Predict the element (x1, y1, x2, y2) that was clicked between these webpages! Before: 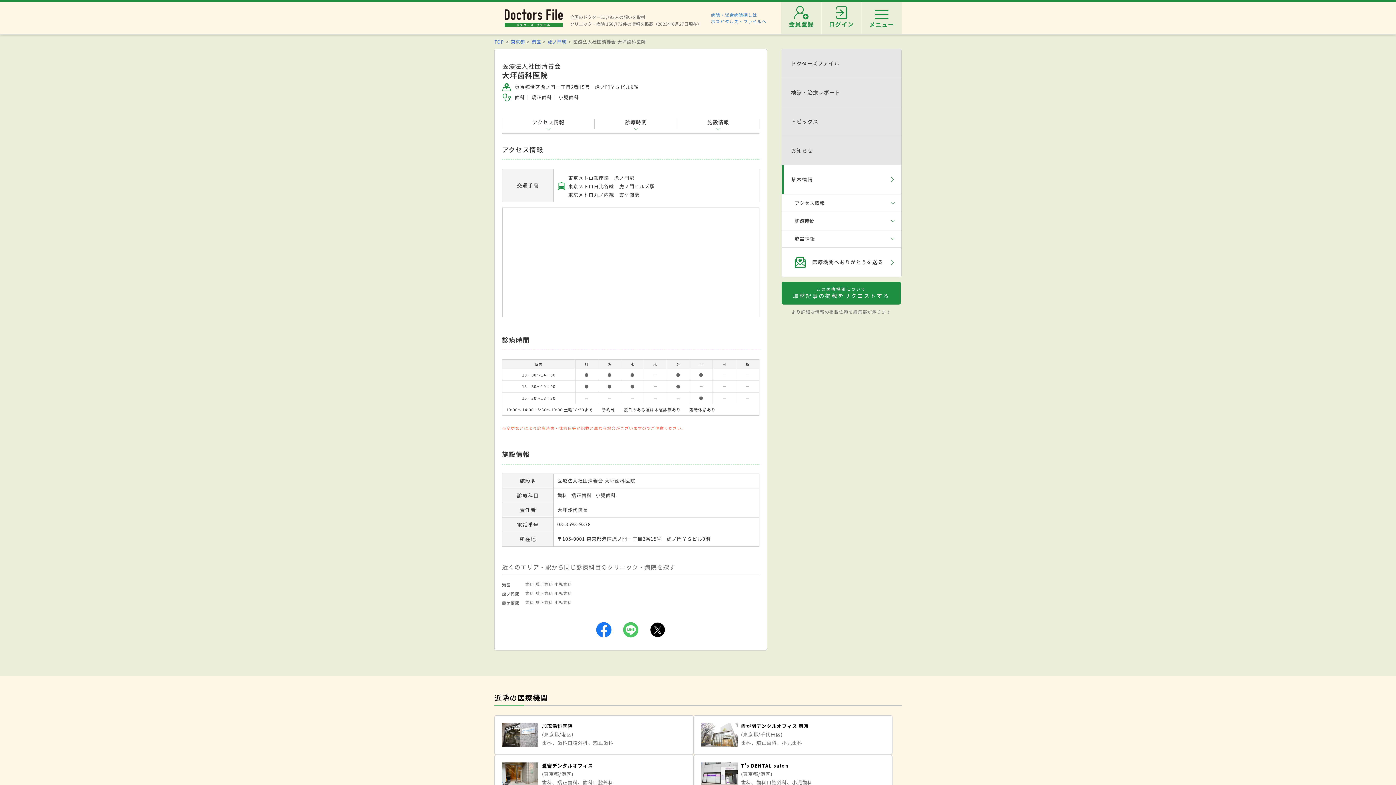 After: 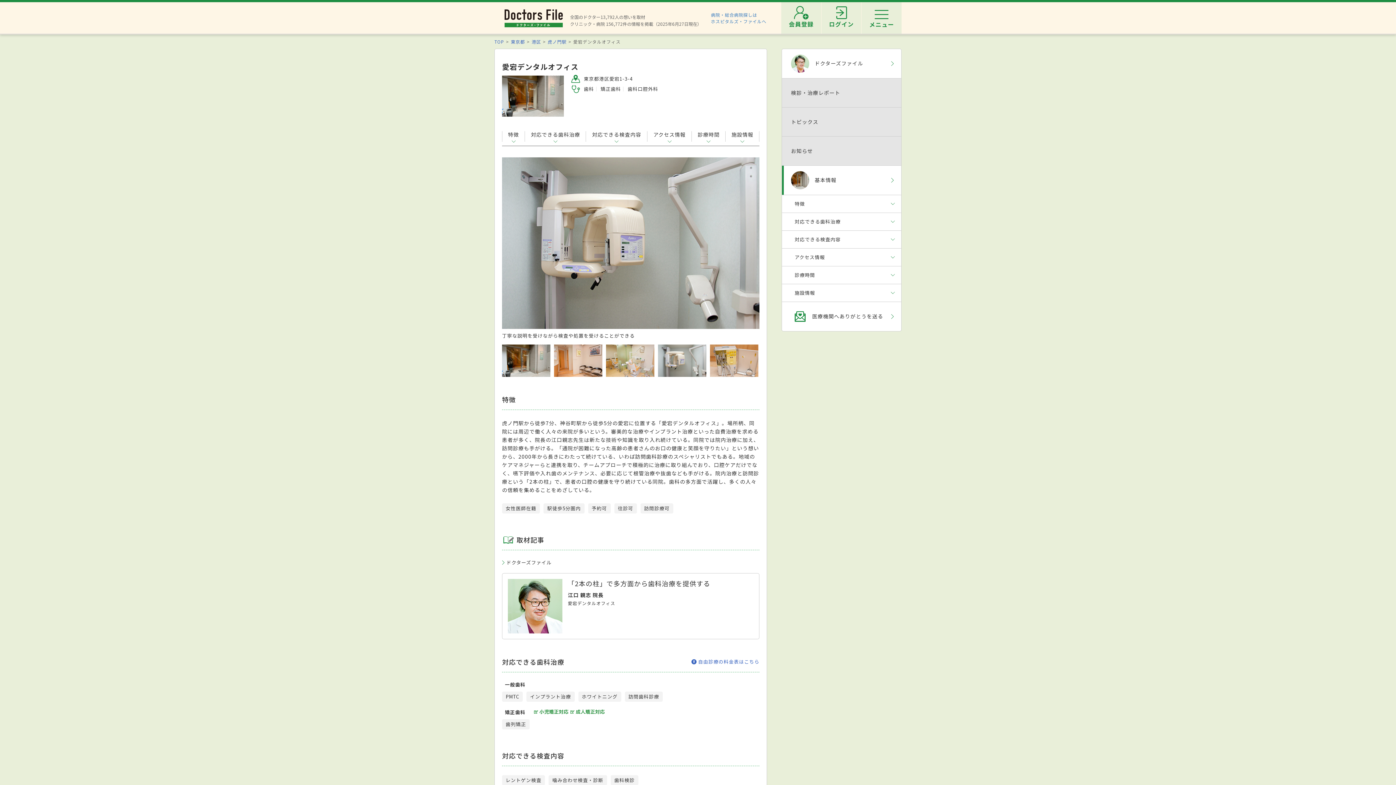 Action: label: 愛宕デンタルオフィス

(東京都/港区)

歯科、矯正歯科、歯科口腔外科 bbox: (494, 755, 693, 794)